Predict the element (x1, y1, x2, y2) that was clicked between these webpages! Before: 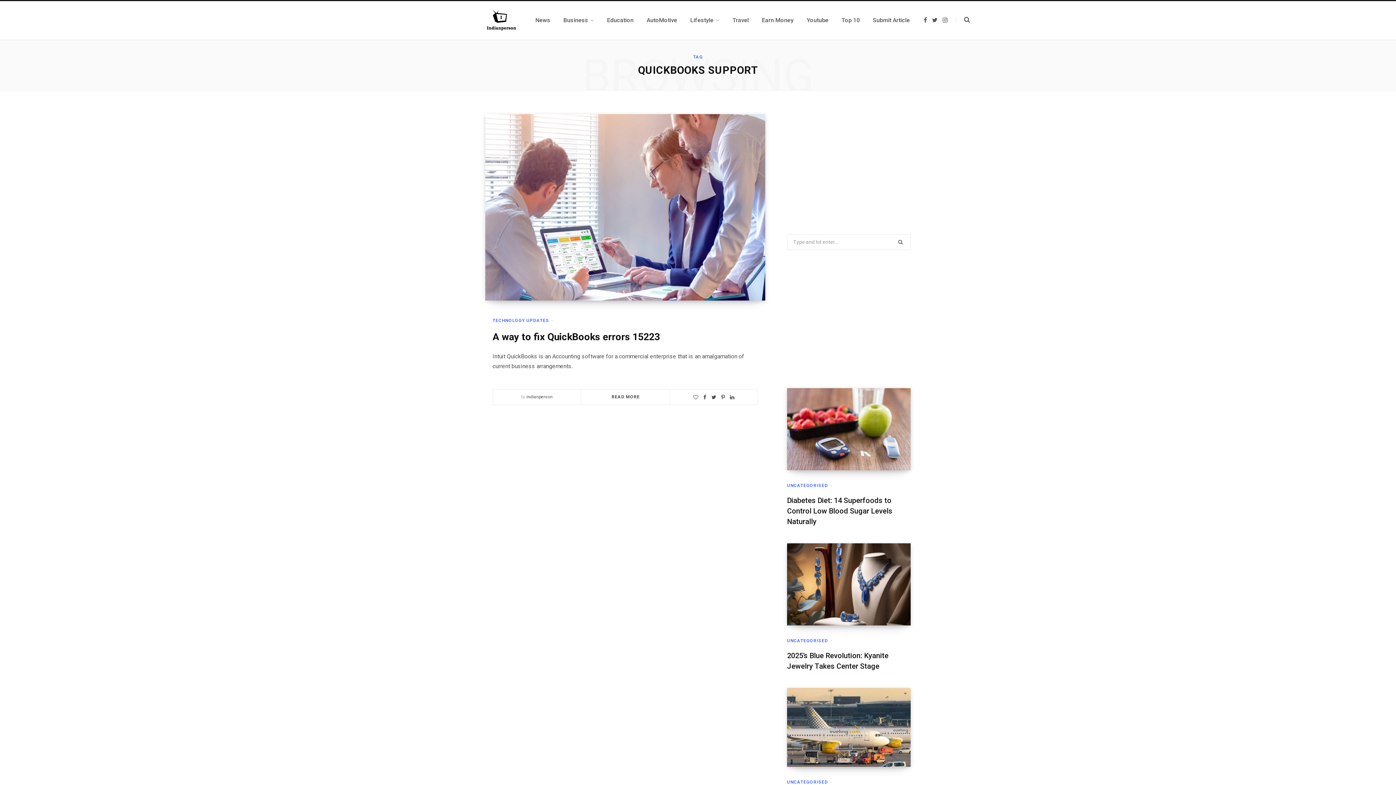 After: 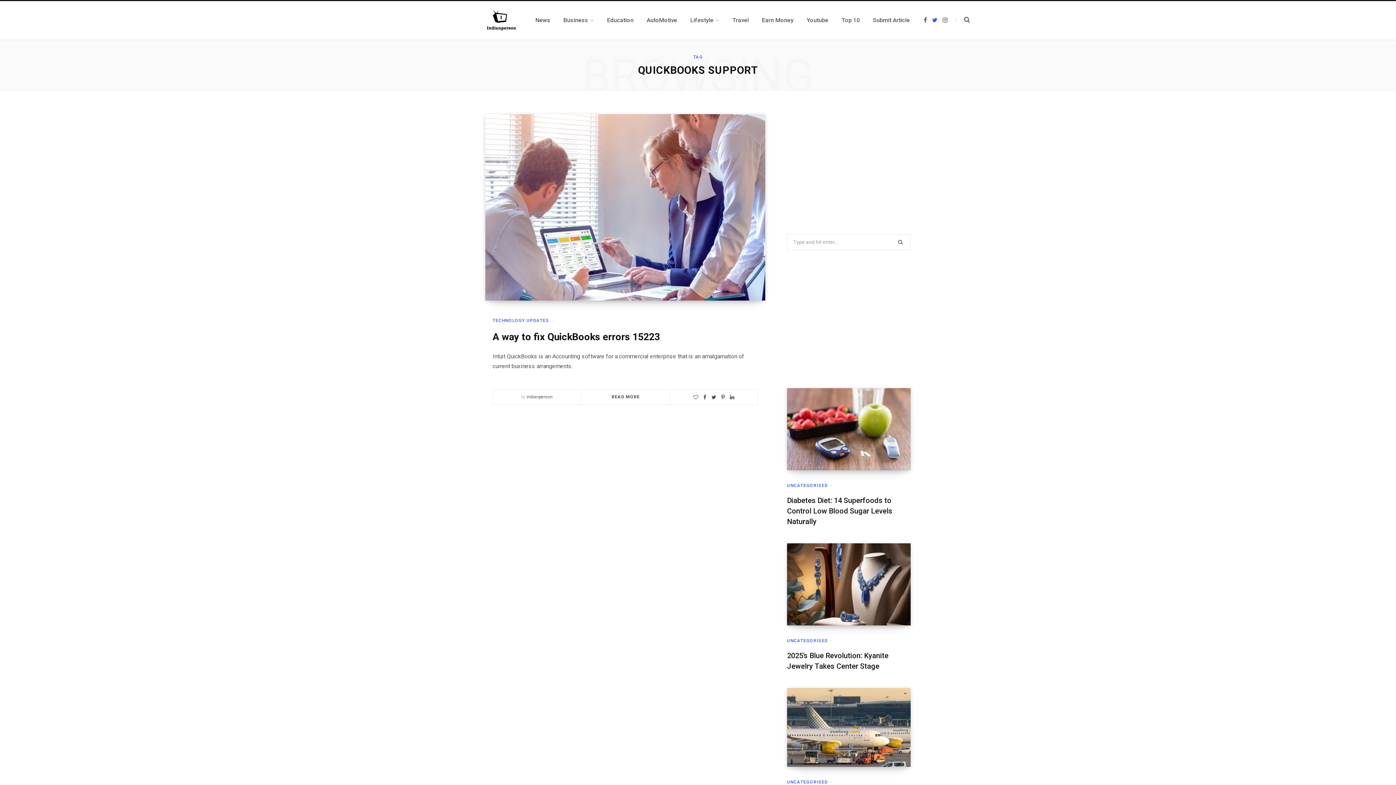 Action: label: Twitter bbox: (932, 17, 937, 22)